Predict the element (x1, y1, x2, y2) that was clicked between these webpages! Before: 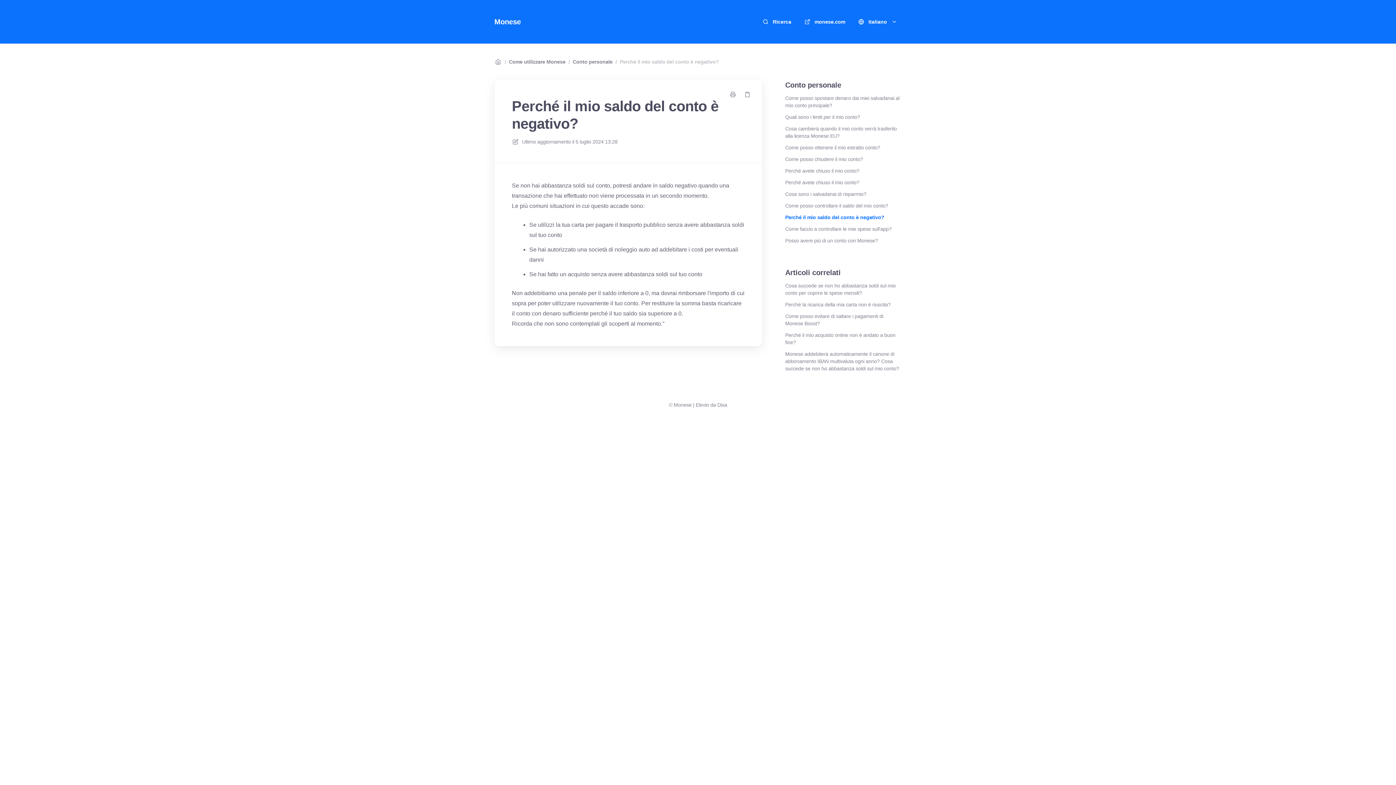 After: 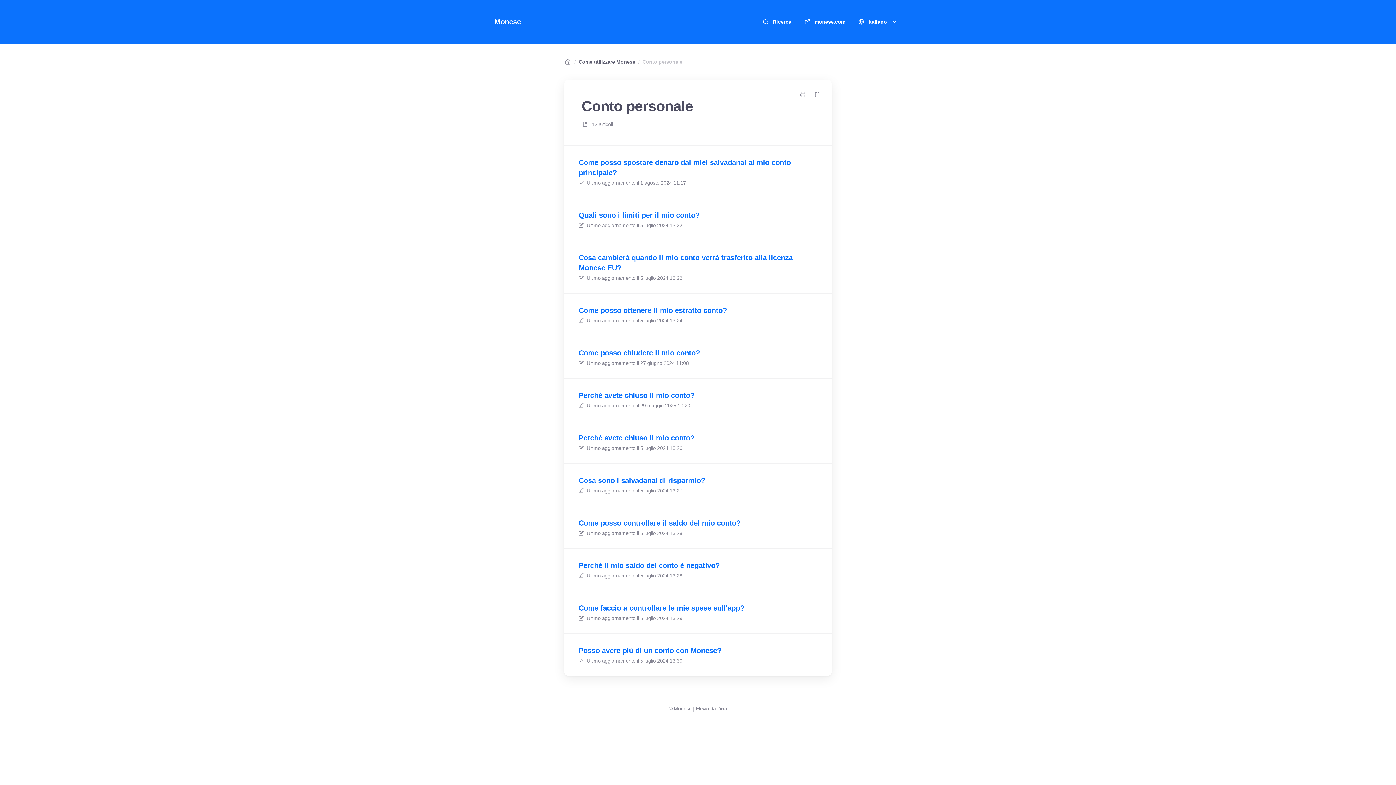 Action: bbox: (572, 58, 612, 65) label: Conto personale